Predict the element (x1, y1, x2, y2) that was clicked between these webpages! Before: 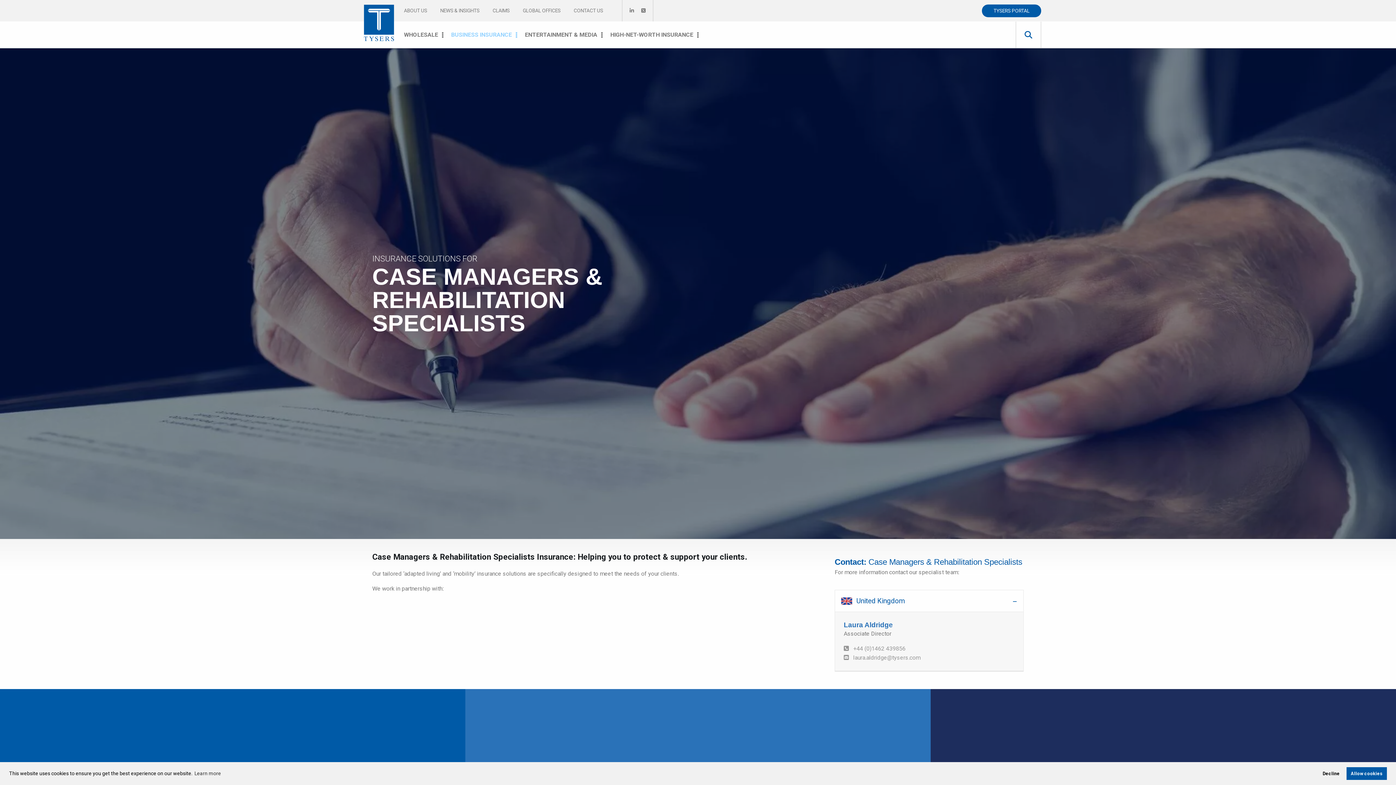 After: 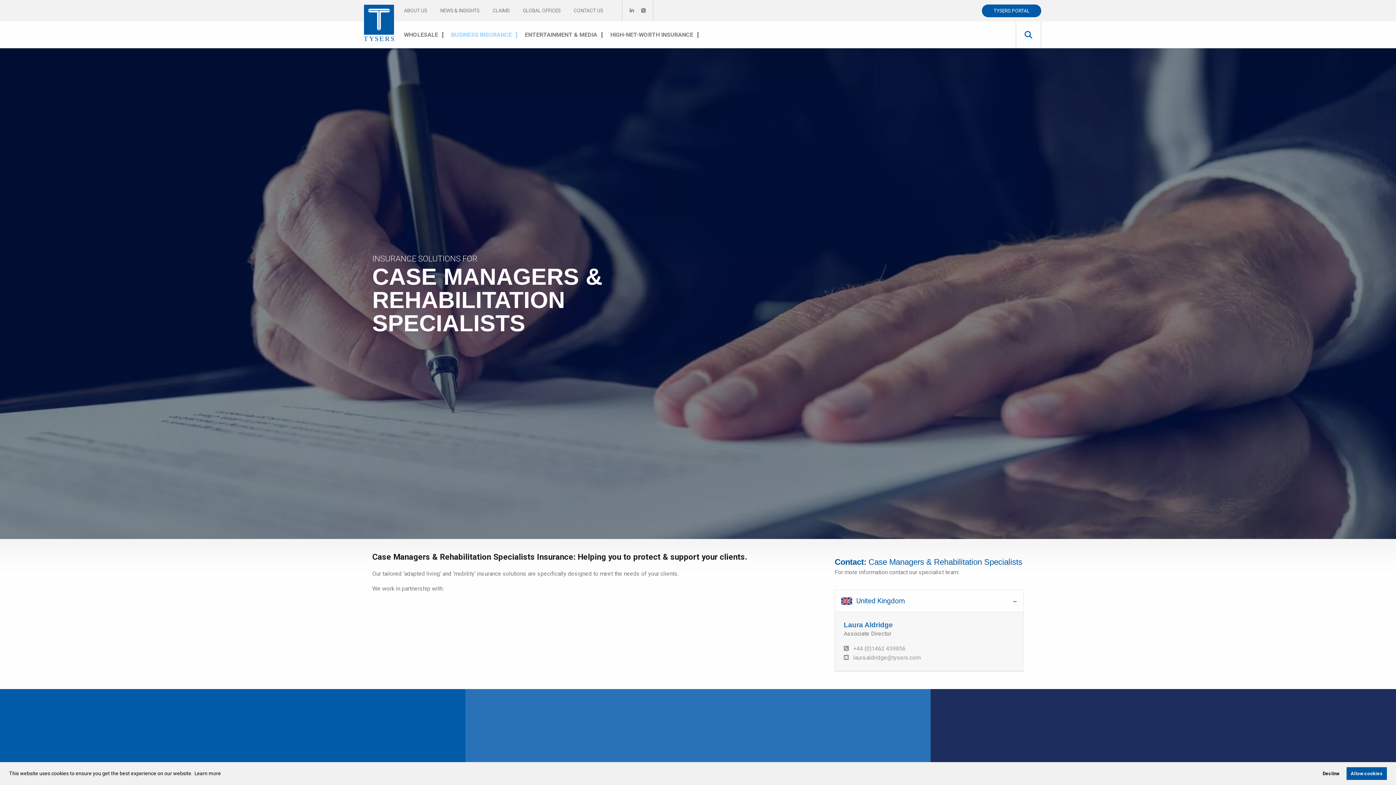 Action: label: learn more about cookies bbox: (193, 769, 222, 778)